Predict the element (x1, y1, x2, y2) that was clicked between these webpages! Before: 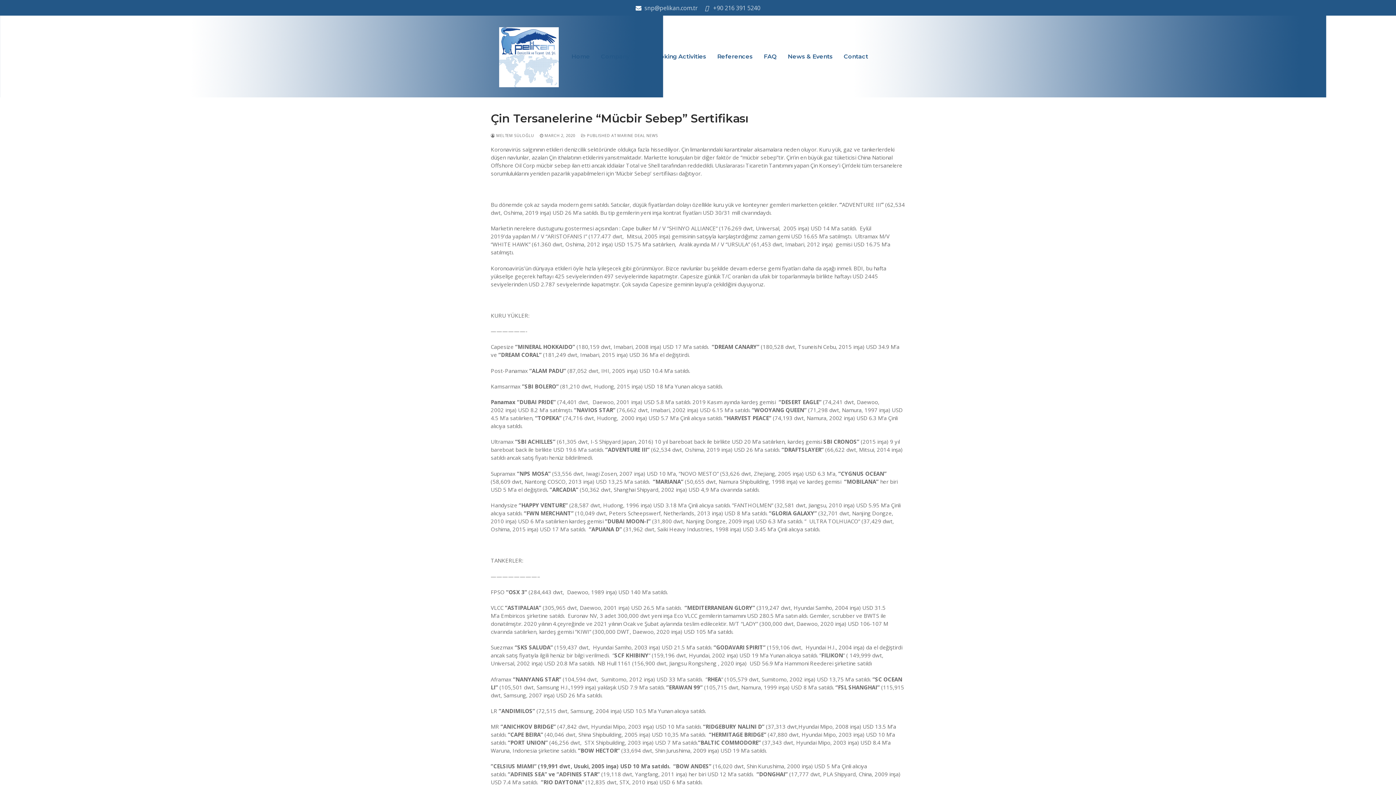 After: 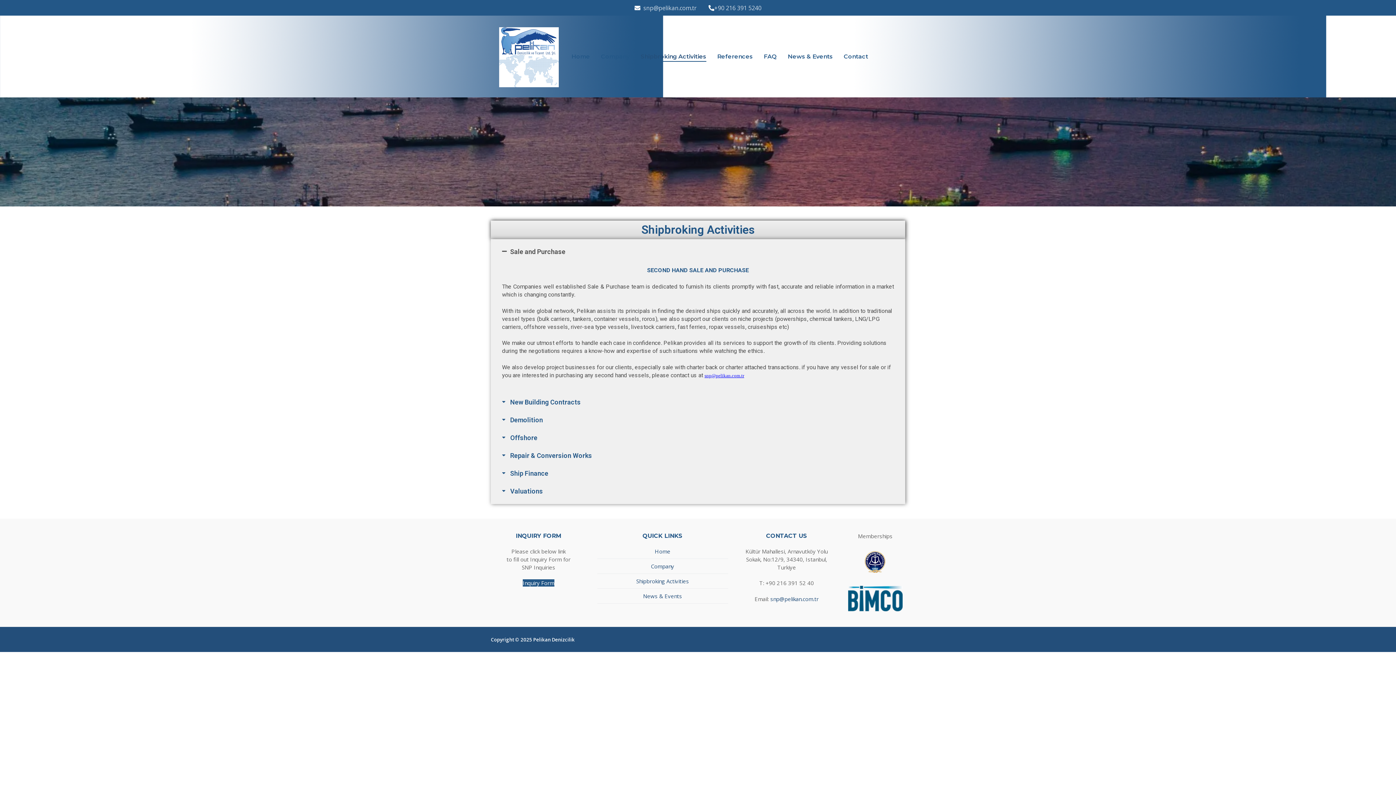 Action: bbox: (636, 49, 711, 63) label: Shipbroking Activities